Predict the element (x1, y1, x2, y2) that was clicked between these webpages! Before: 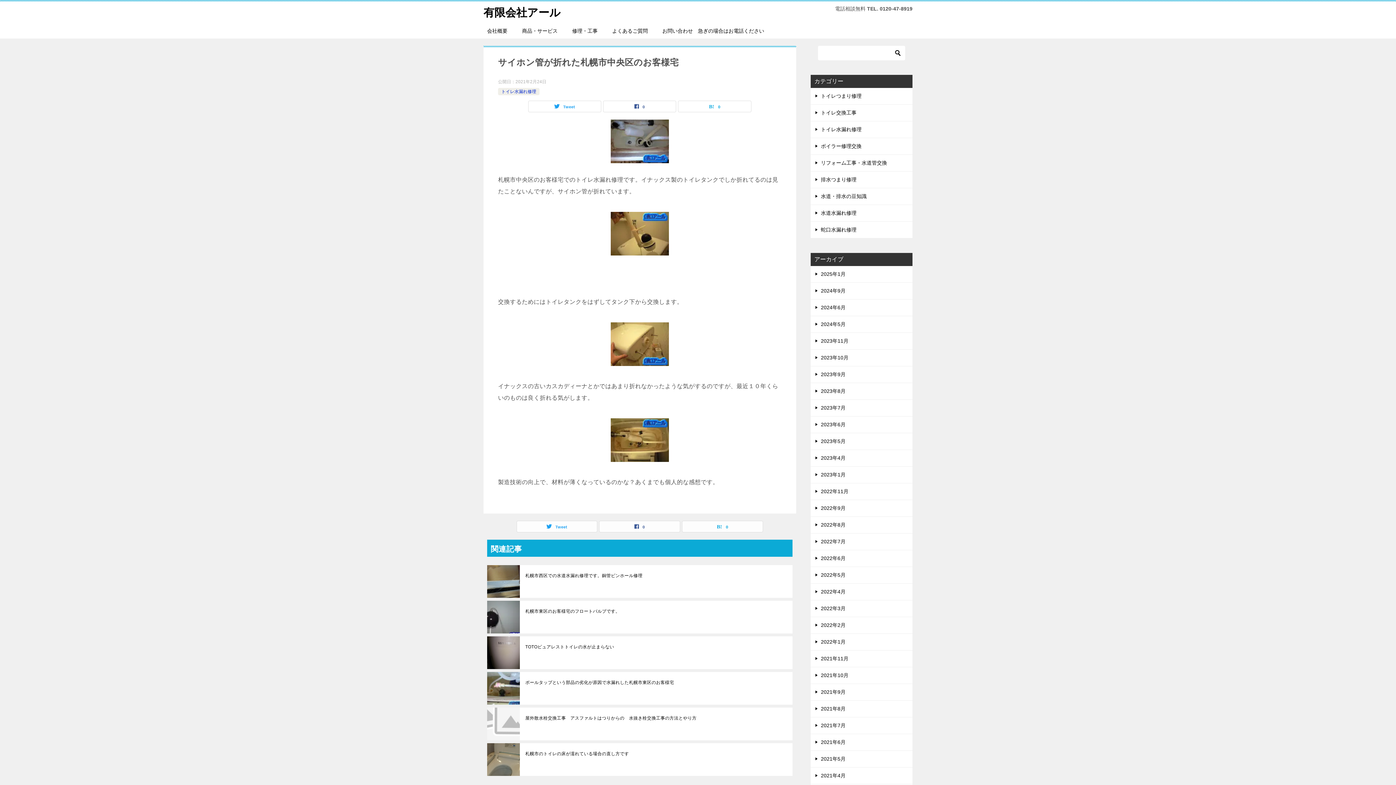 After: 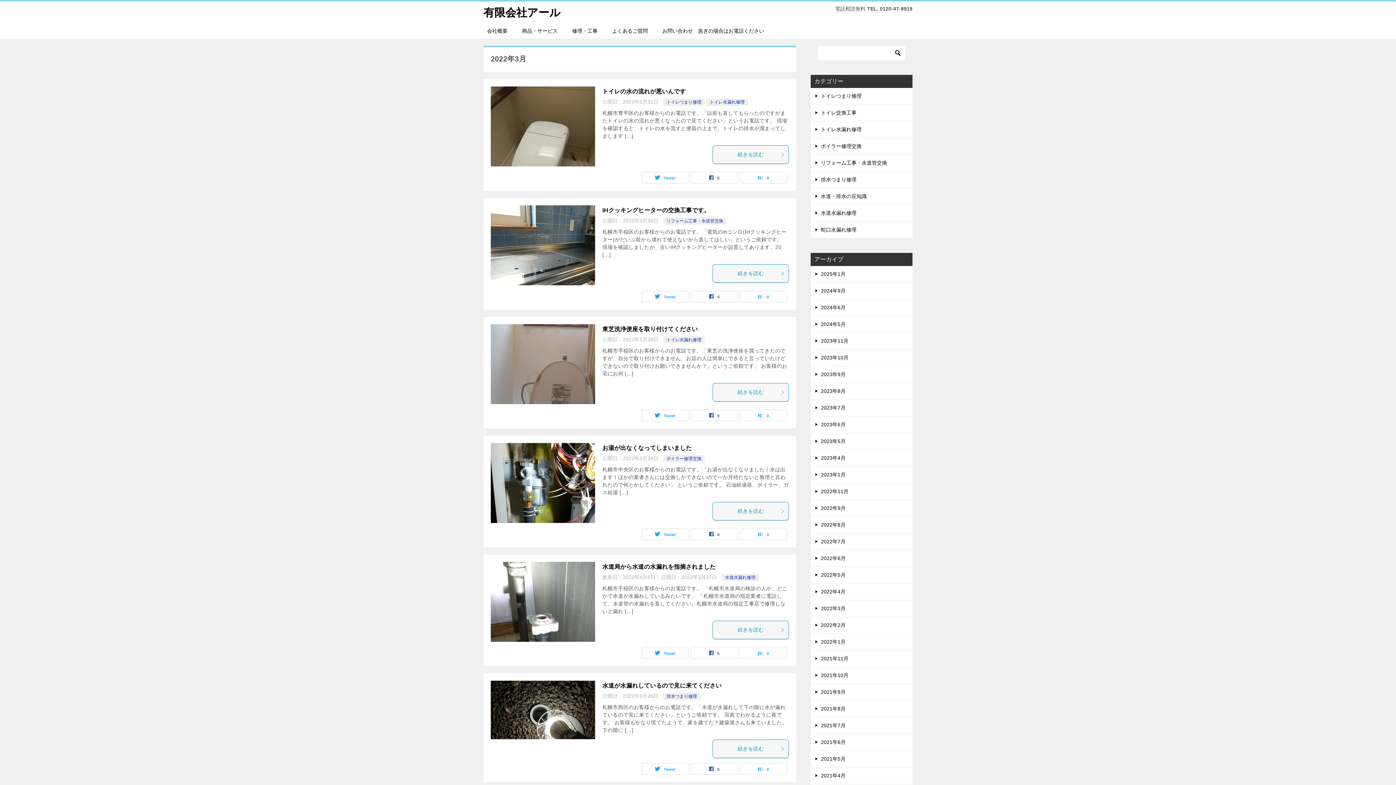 Action: label: 2022年3月 bbox: (810, 600, 912, 617)